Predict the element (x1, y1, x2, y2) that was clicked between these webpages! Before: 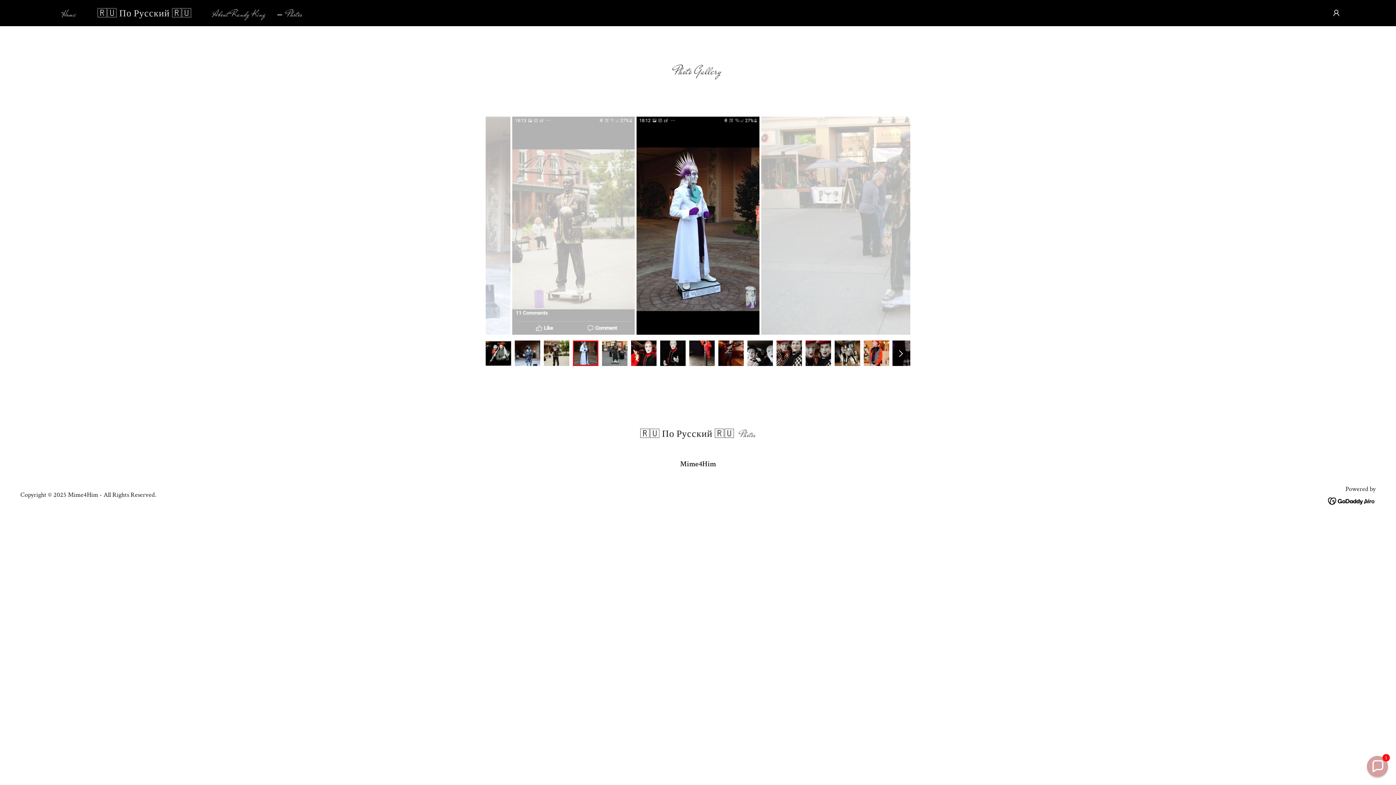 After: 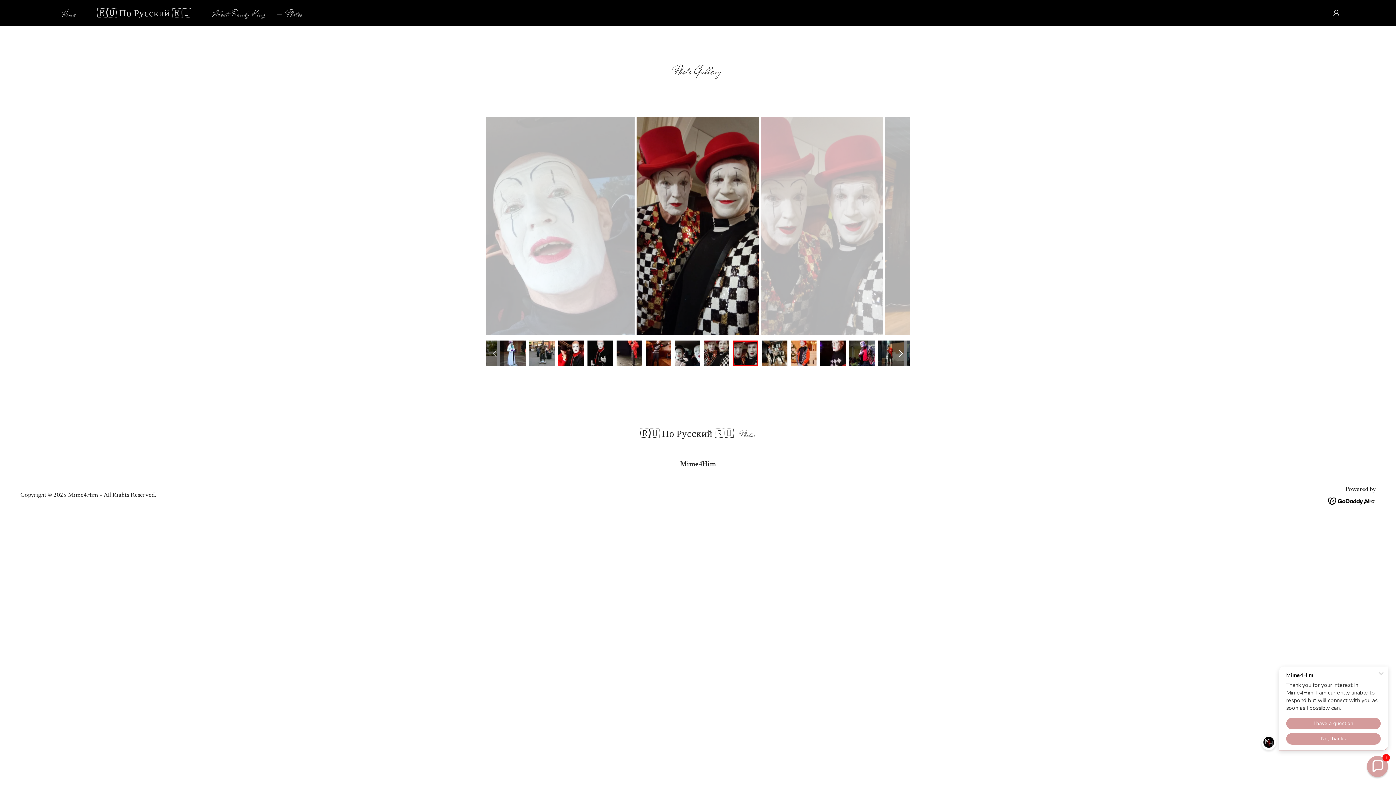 Action: bbox: (892, 340, 910, 366)